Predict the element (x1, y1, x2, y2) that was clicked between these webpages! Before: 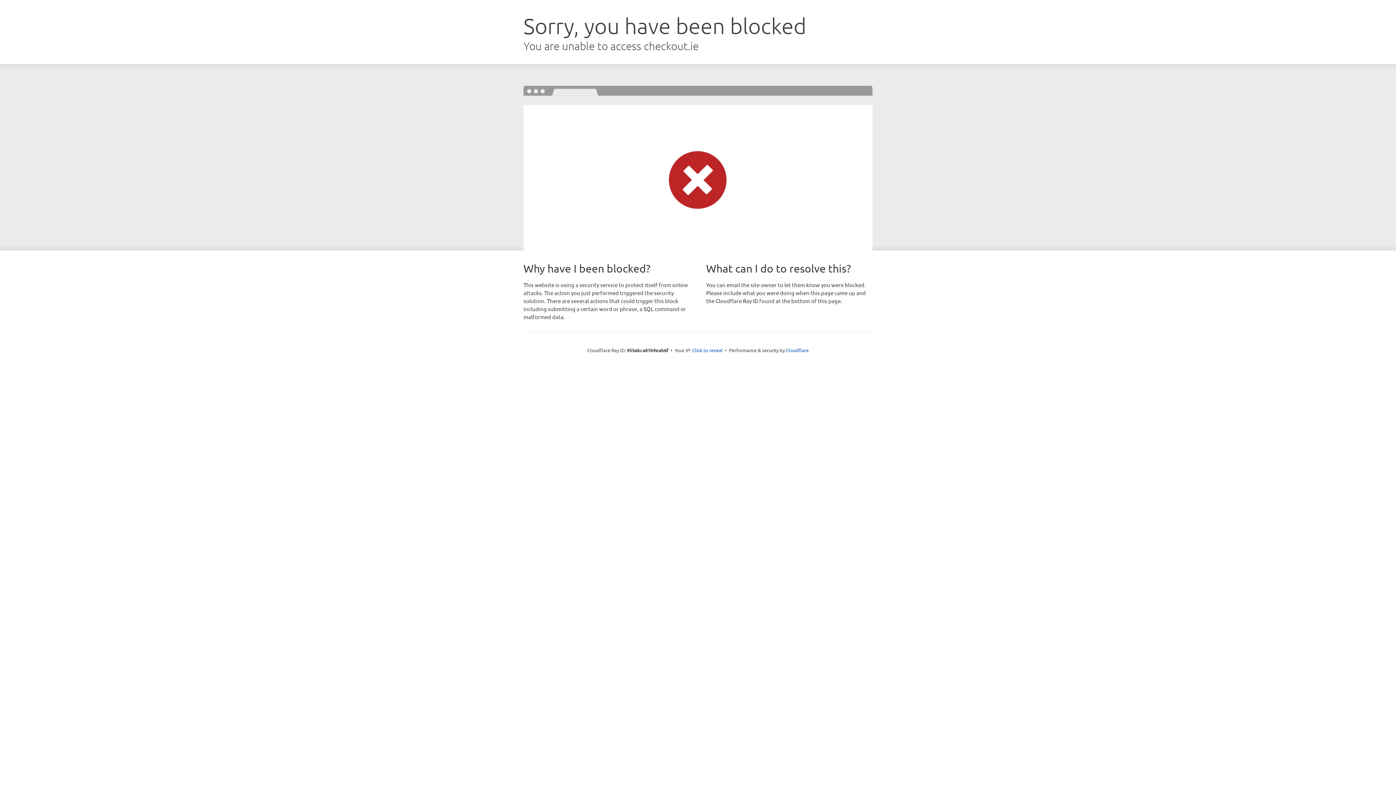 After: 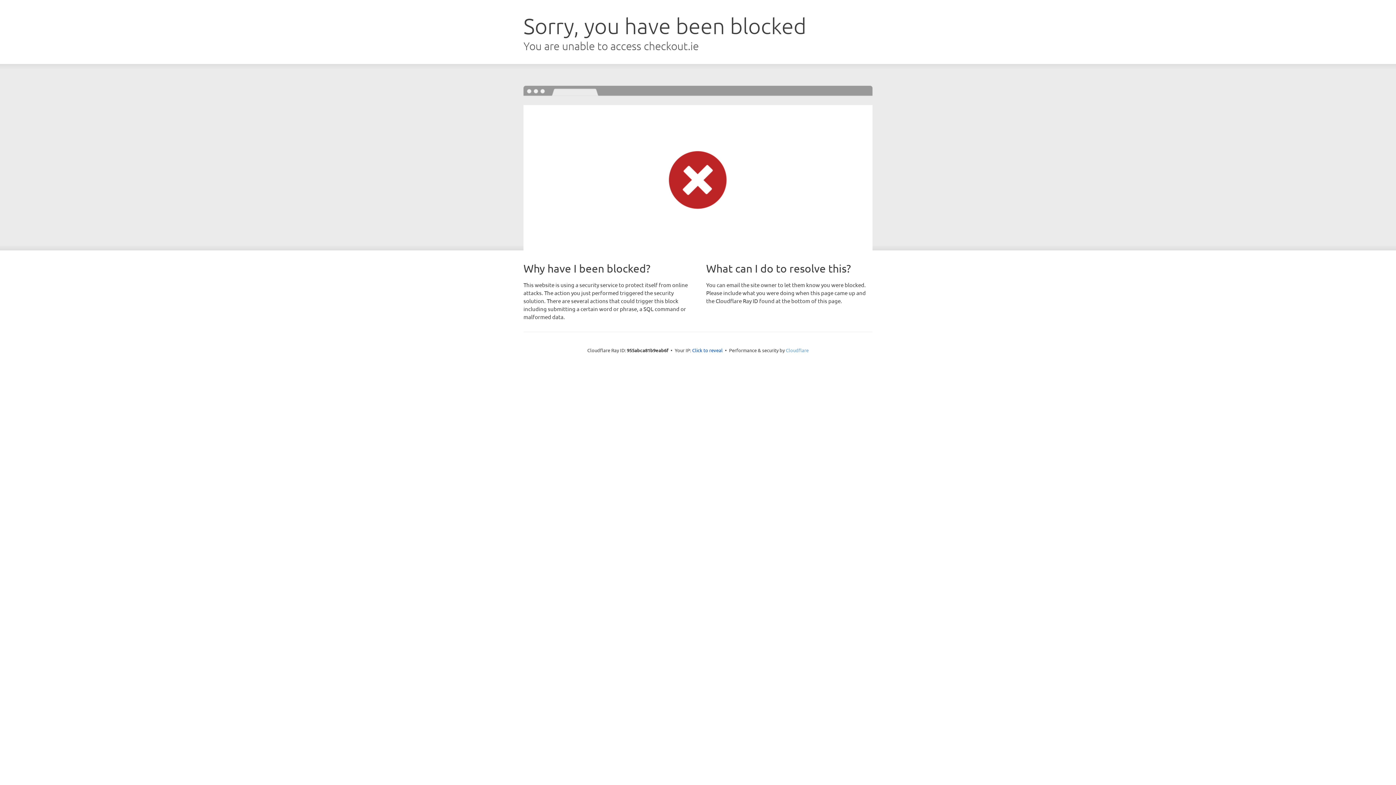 Action: bbox: (786, 347, 808, 353) label: Cloudflare